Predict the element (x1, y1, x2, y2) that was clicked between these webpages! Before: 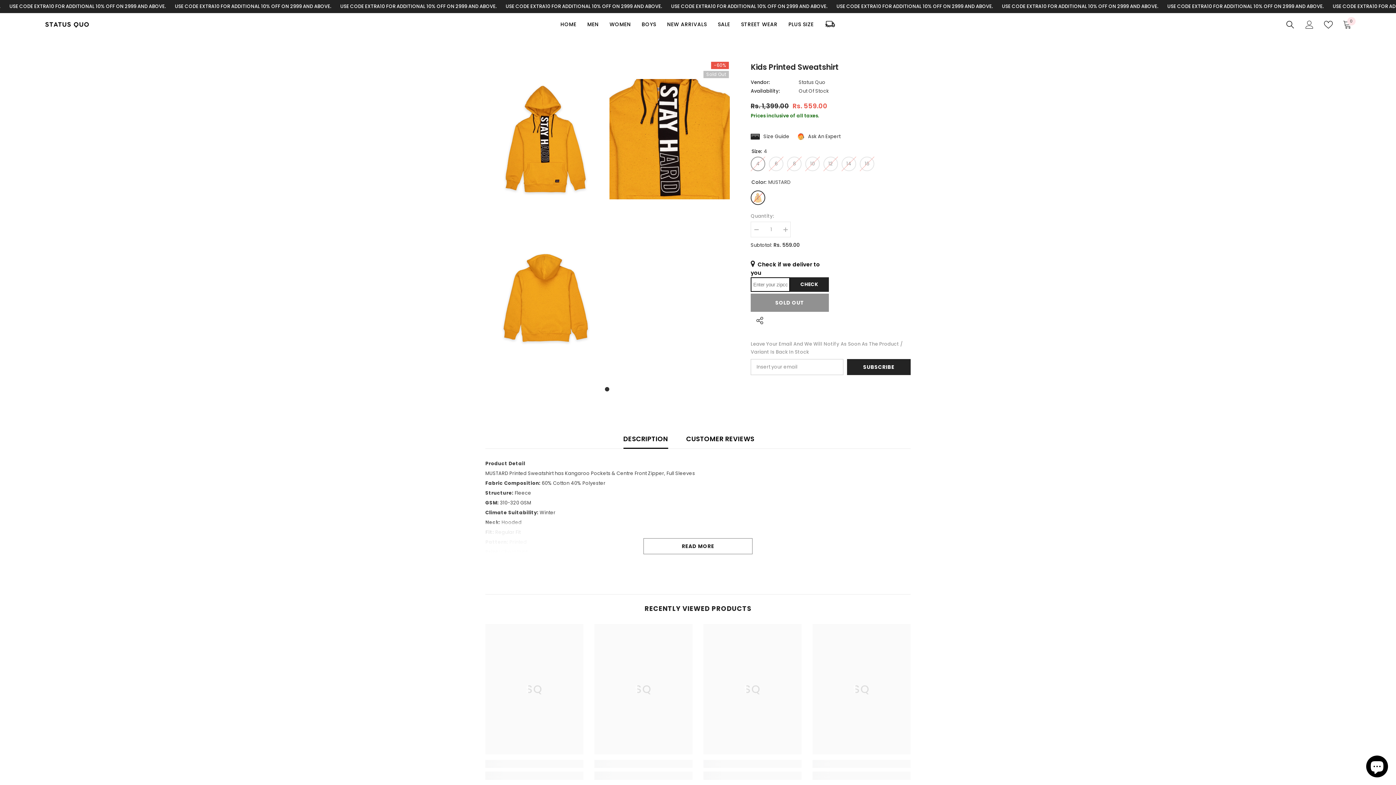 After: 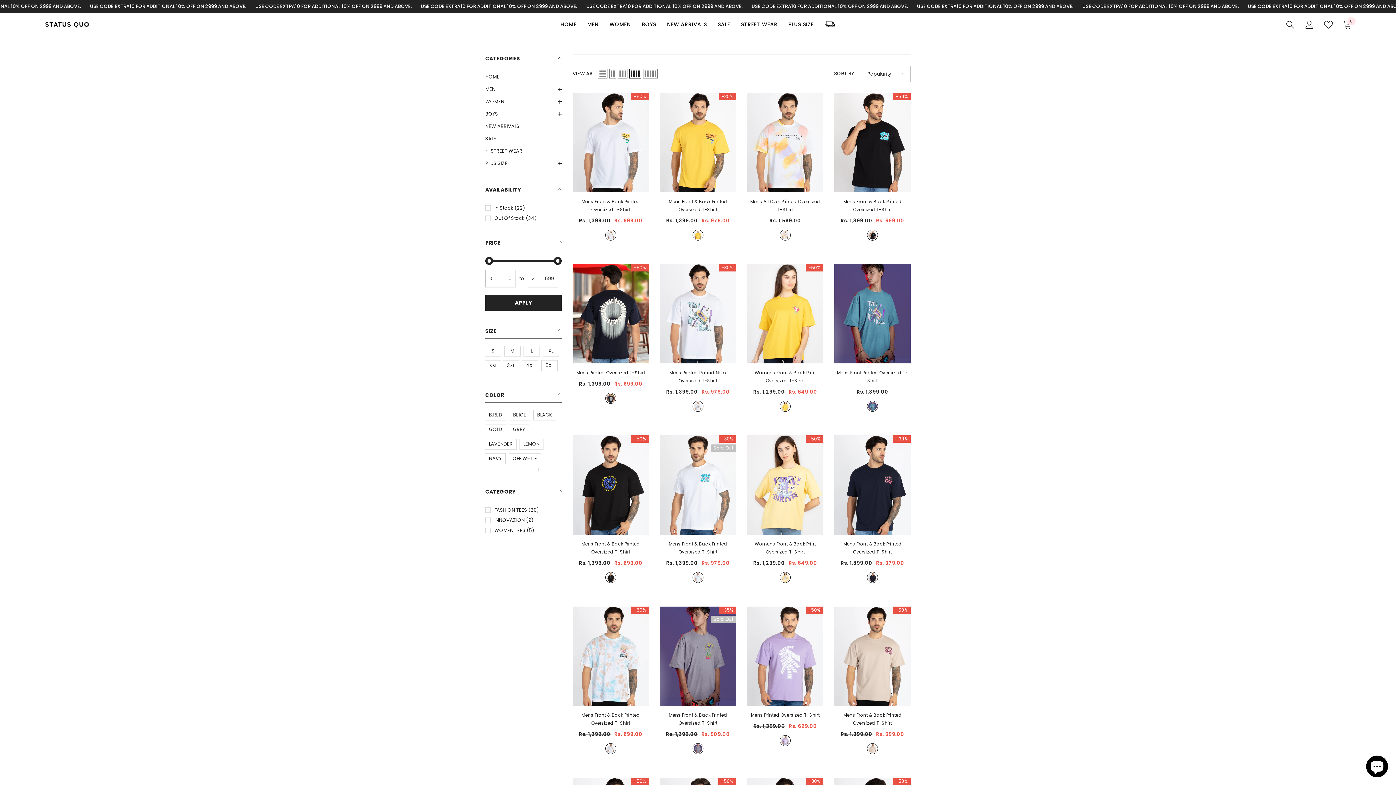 Action: label: STREET WEAR bbox: (735, 20, 783, 35)